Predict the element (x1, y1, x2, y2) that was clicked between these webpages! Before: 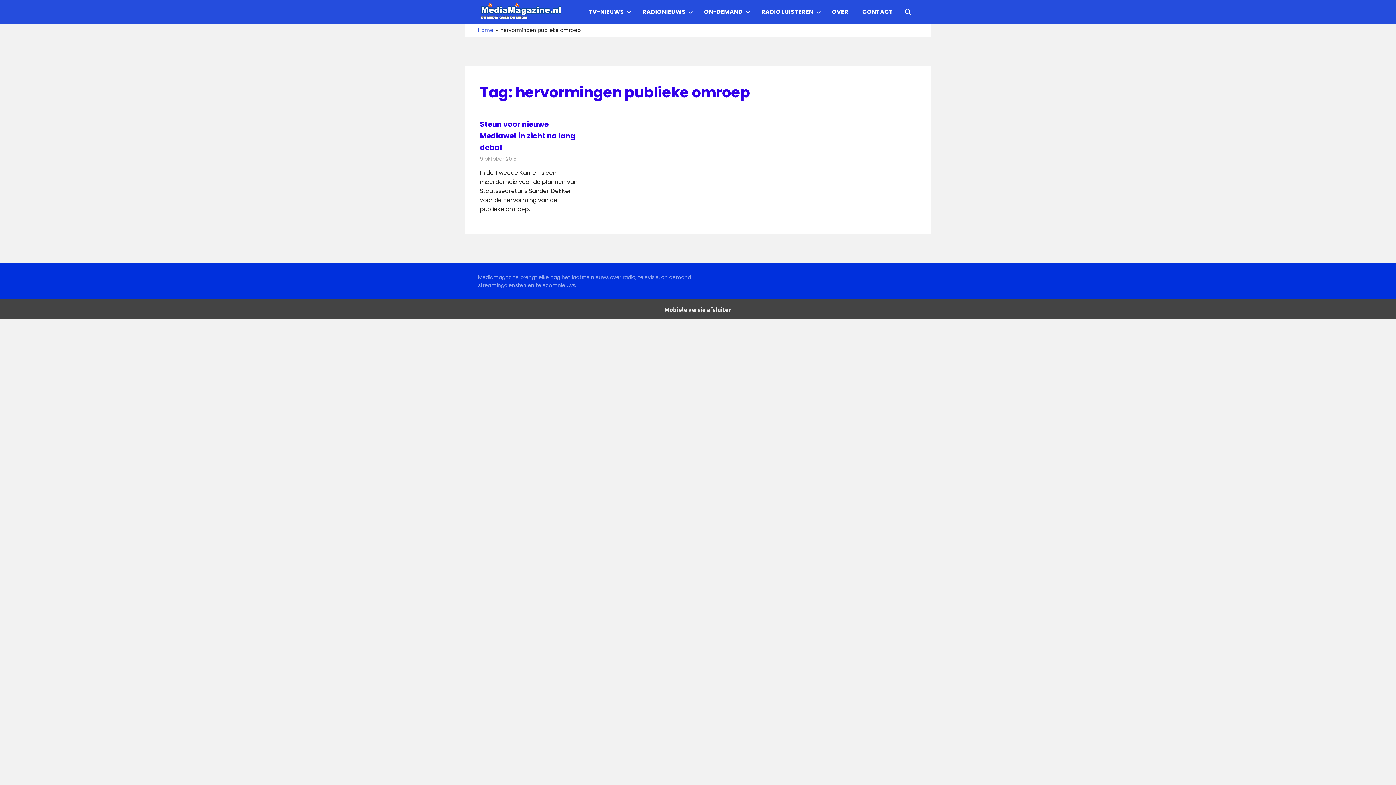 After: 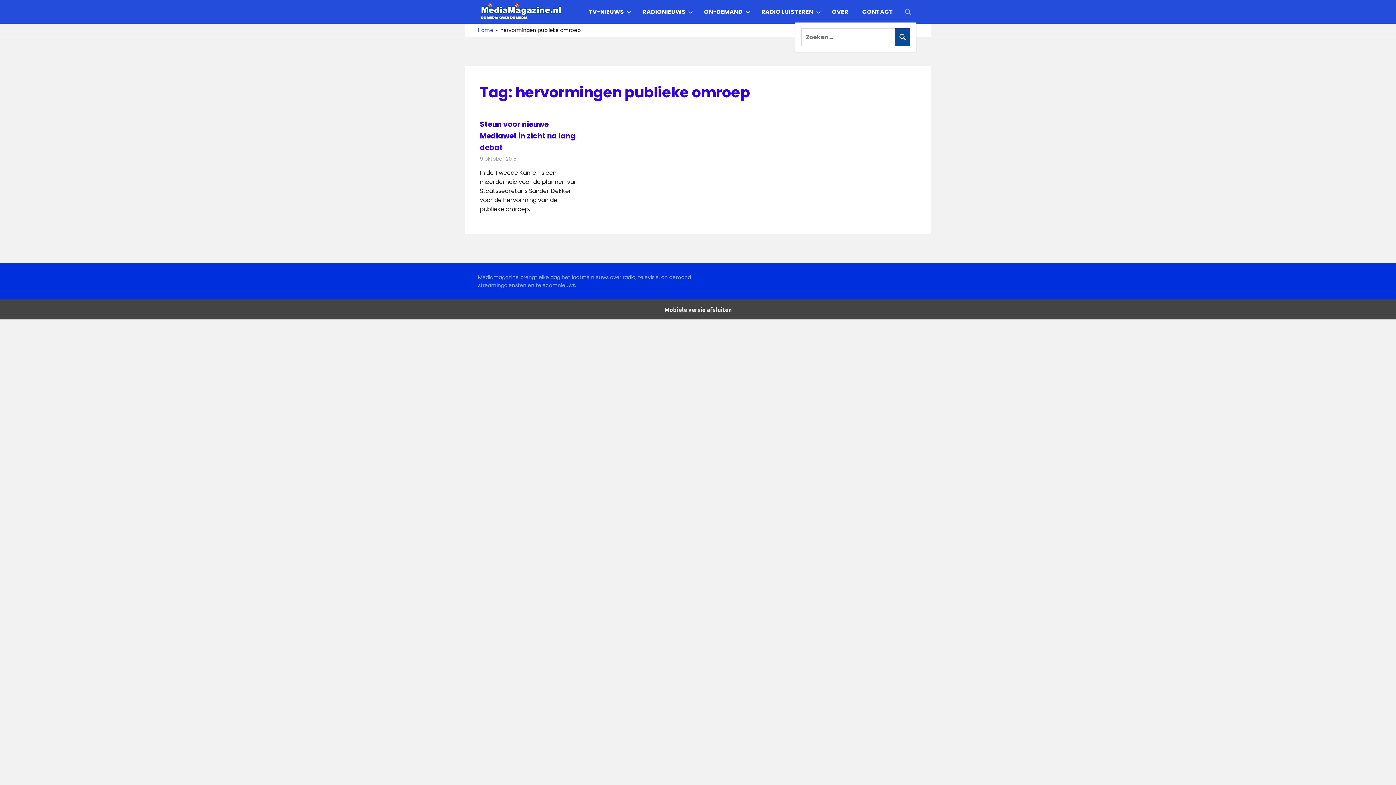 Action: bbox: (900, 2, 916, 19) label: Open search form